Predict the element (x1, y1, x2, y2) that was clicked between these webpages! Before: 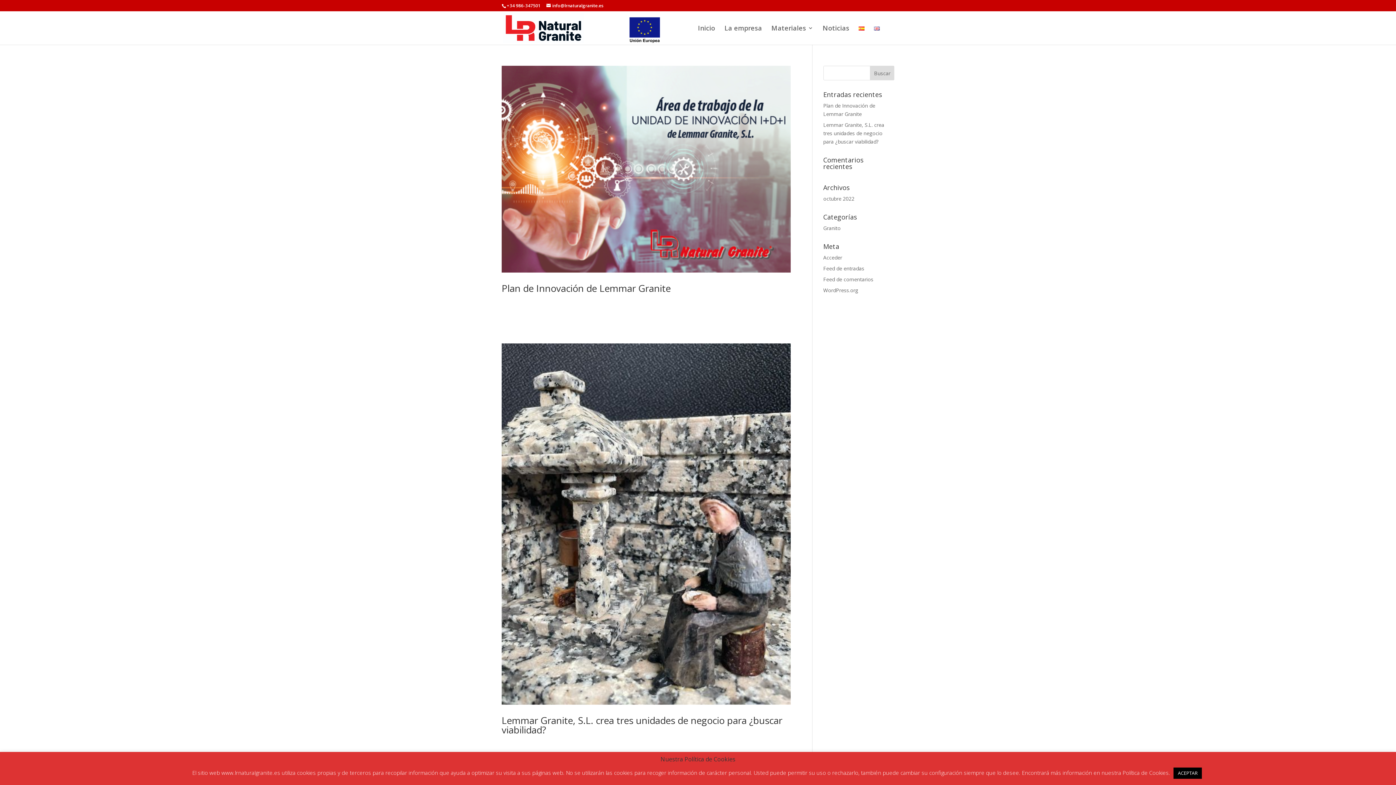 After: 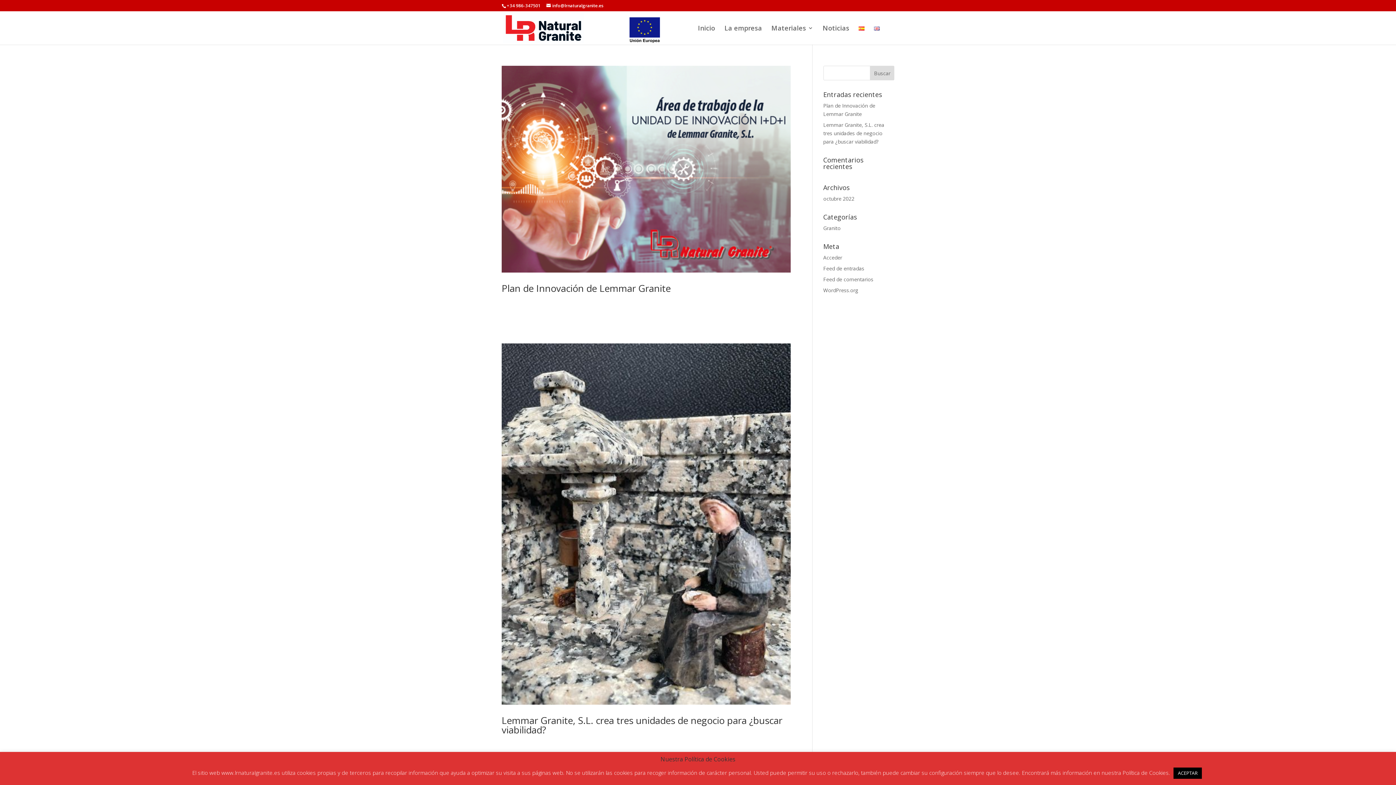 Action: label: octubre 2022 bbox: (823, 195, 854, 202)